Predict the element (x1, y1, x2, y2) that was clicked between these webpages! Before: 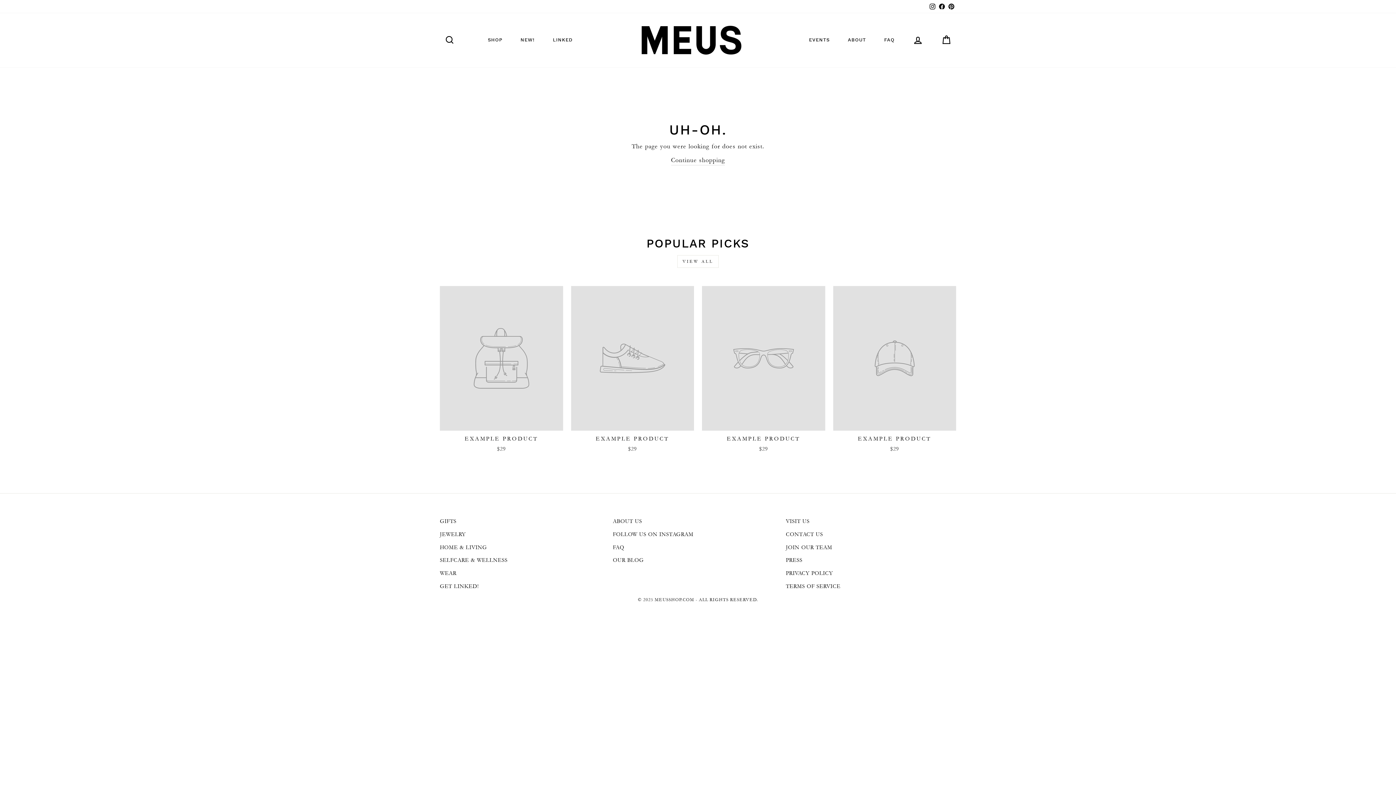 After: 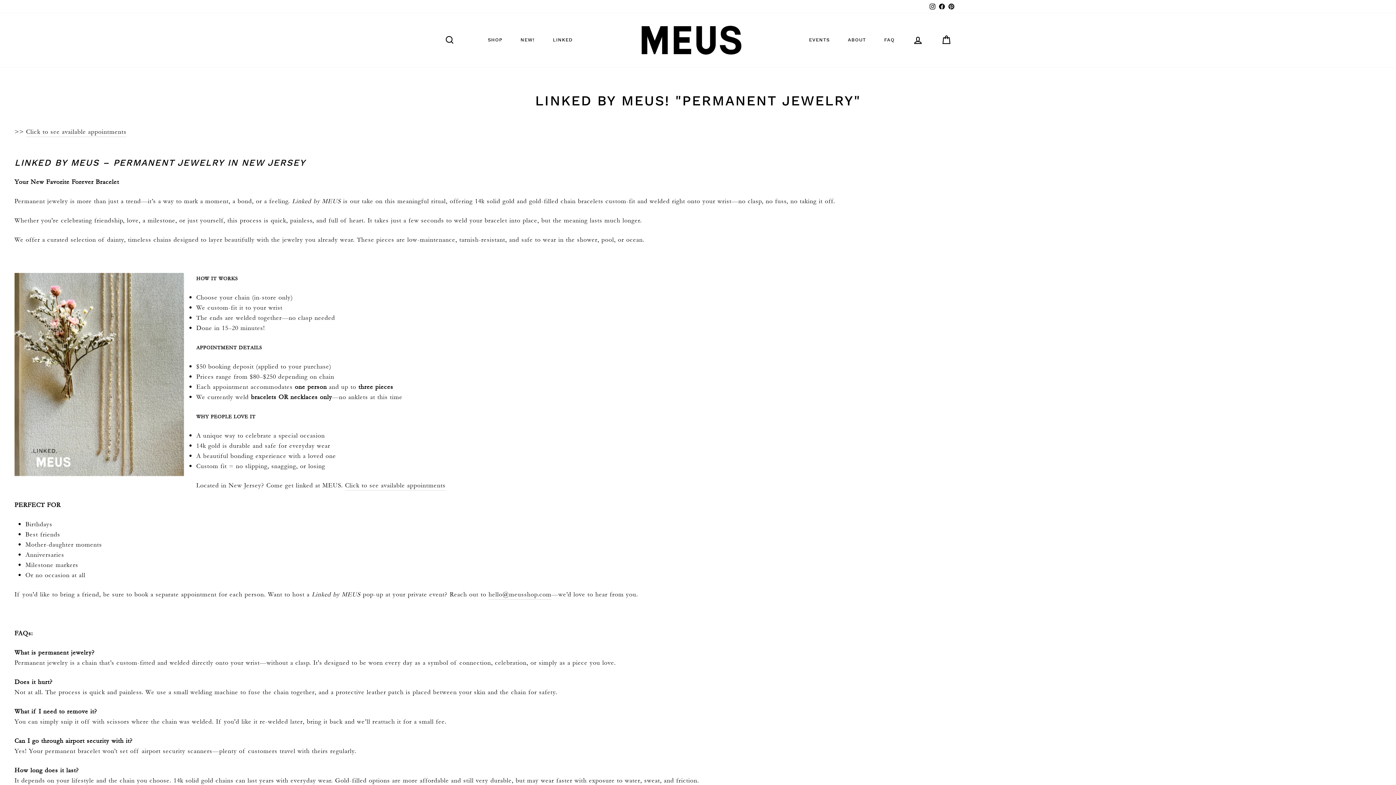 Action: bbox: (440, 580, 478, 592) label: GET LINKED!